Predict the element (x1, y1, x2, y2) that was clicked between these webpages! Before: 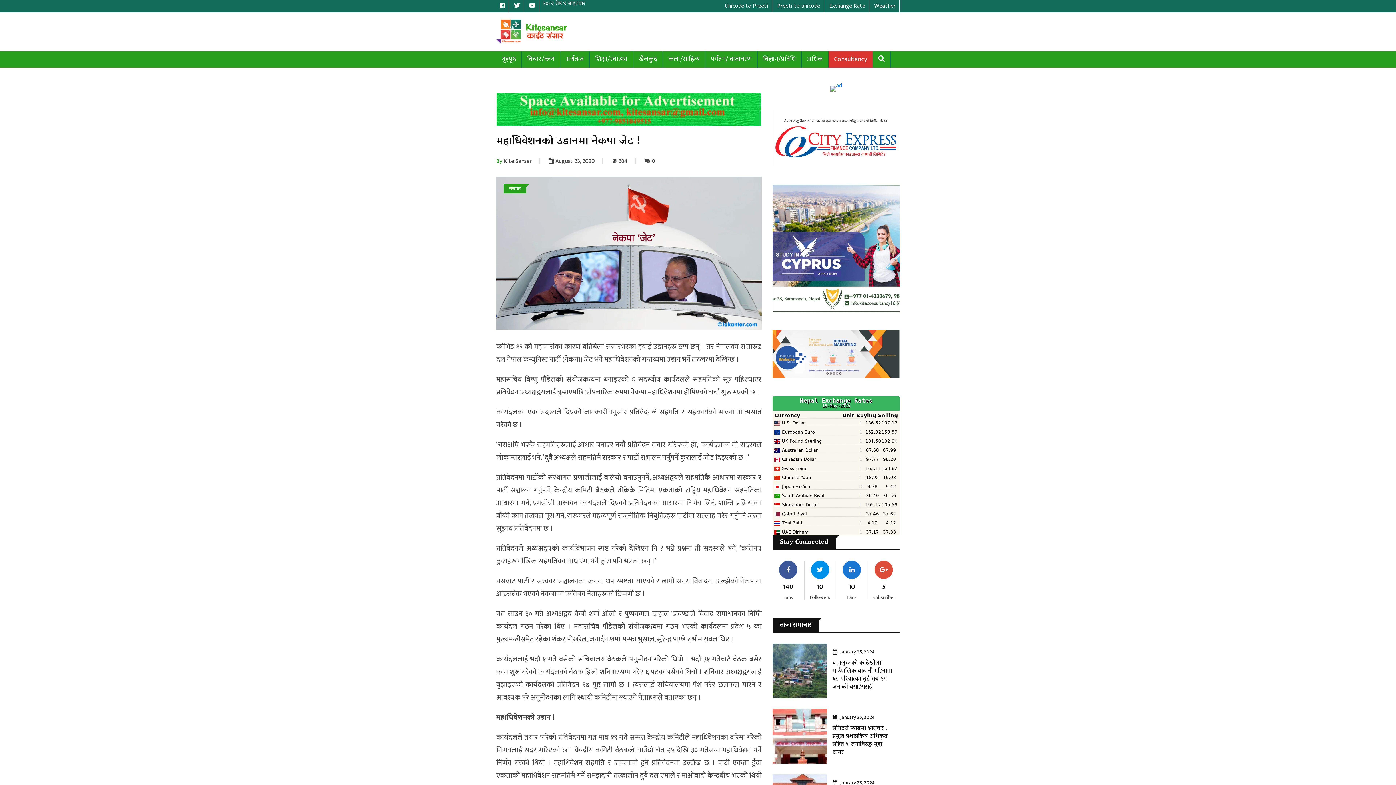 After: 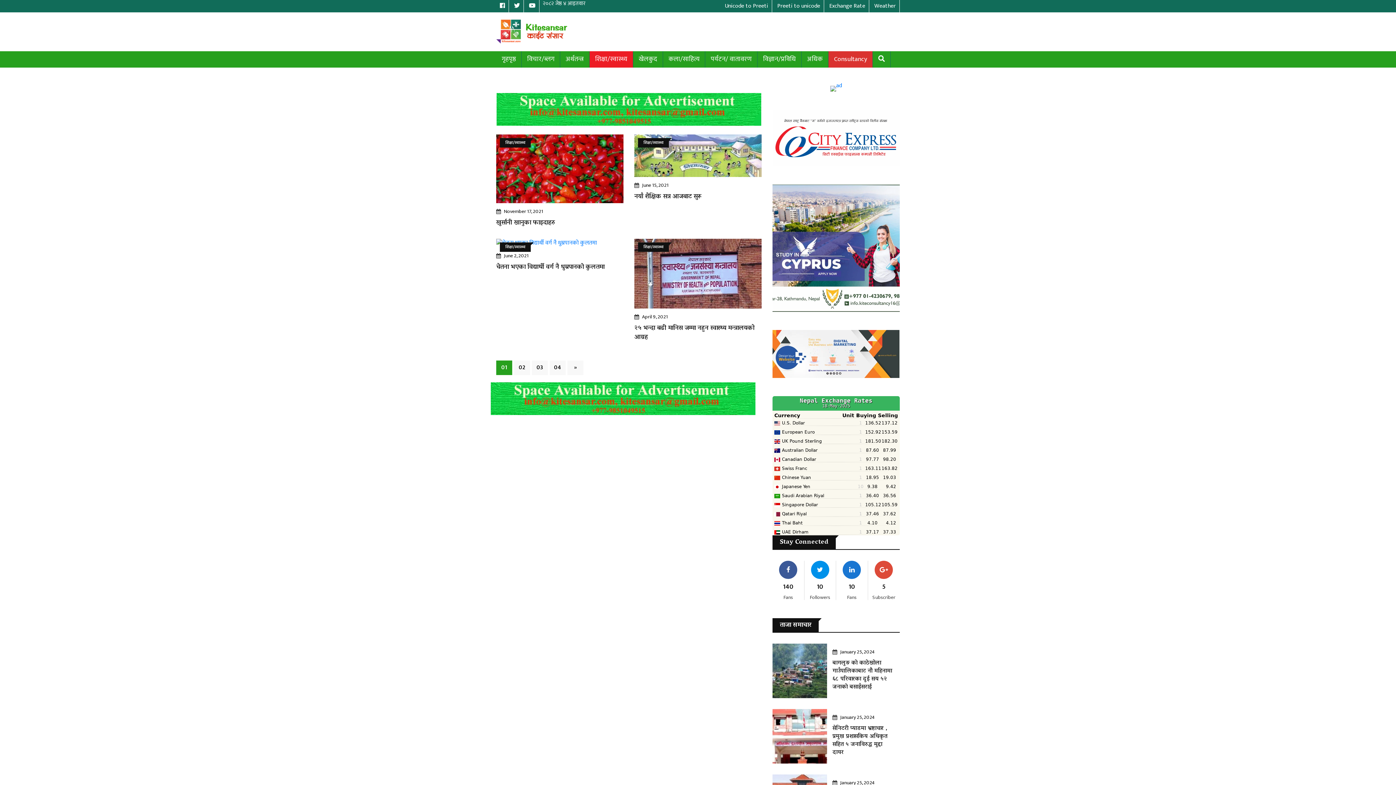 Action: label: शिक्षा/स्वास्थ्य bbox: (595, 53, 627, 64)